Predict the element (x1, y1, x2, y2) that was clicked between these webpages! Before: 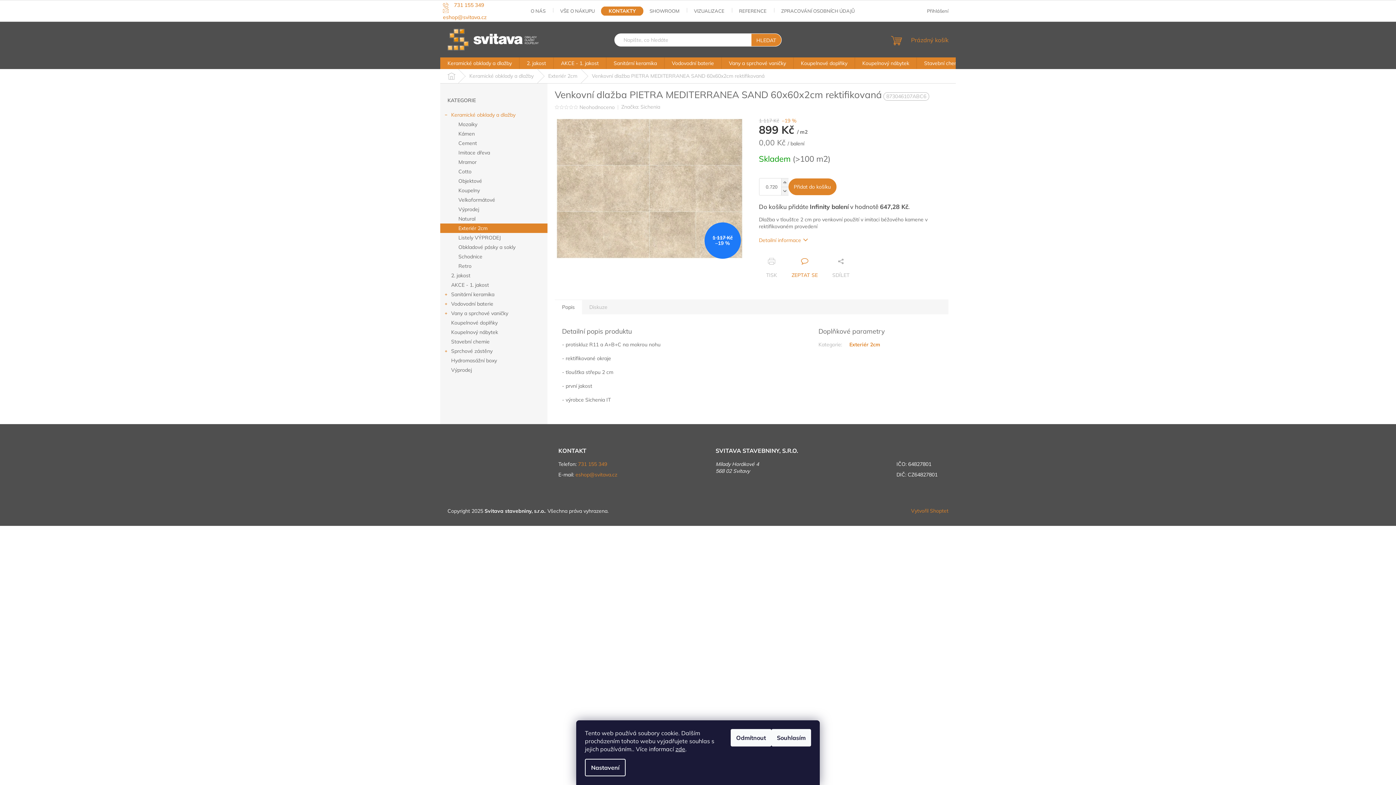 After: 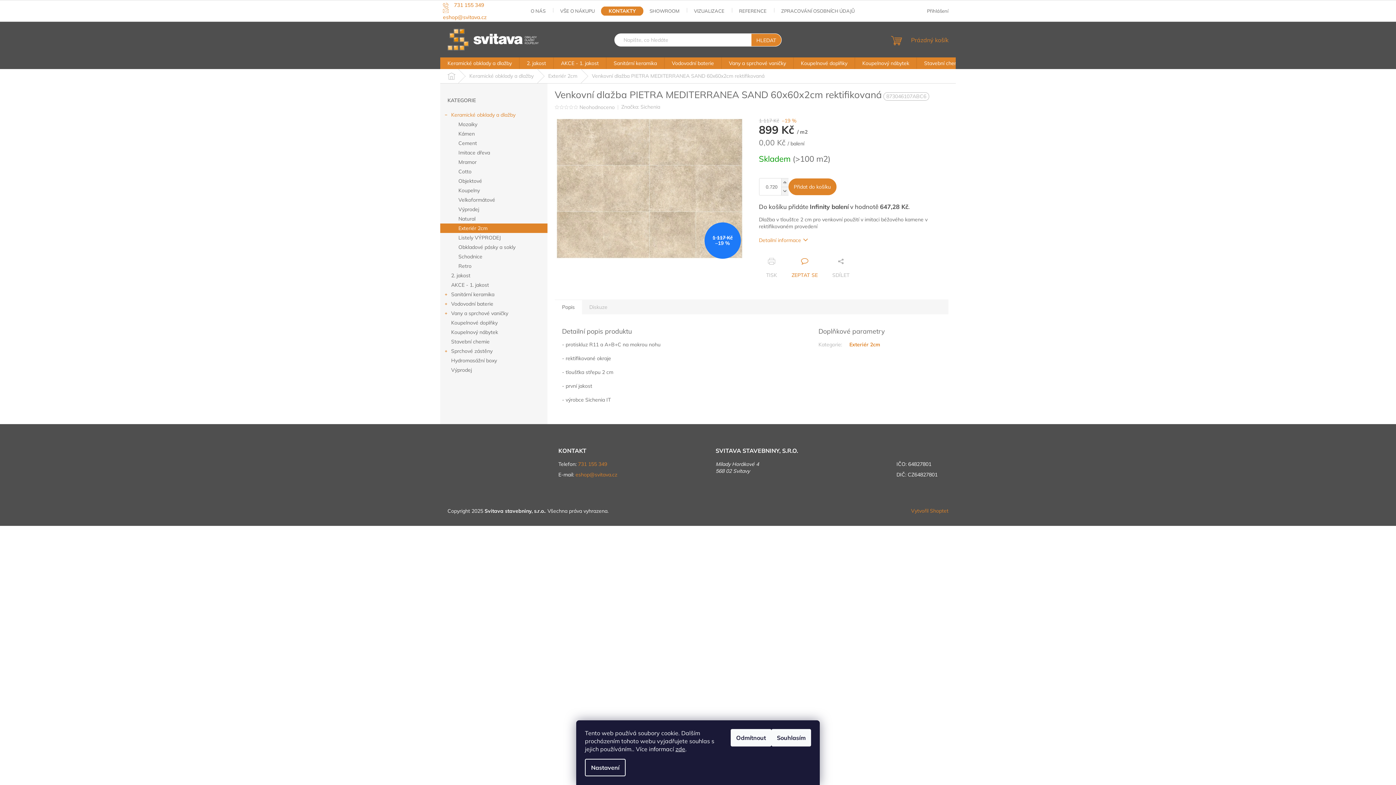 Action: bbox: (781, 187, 788, 195) label: Snížit množství o 0.001